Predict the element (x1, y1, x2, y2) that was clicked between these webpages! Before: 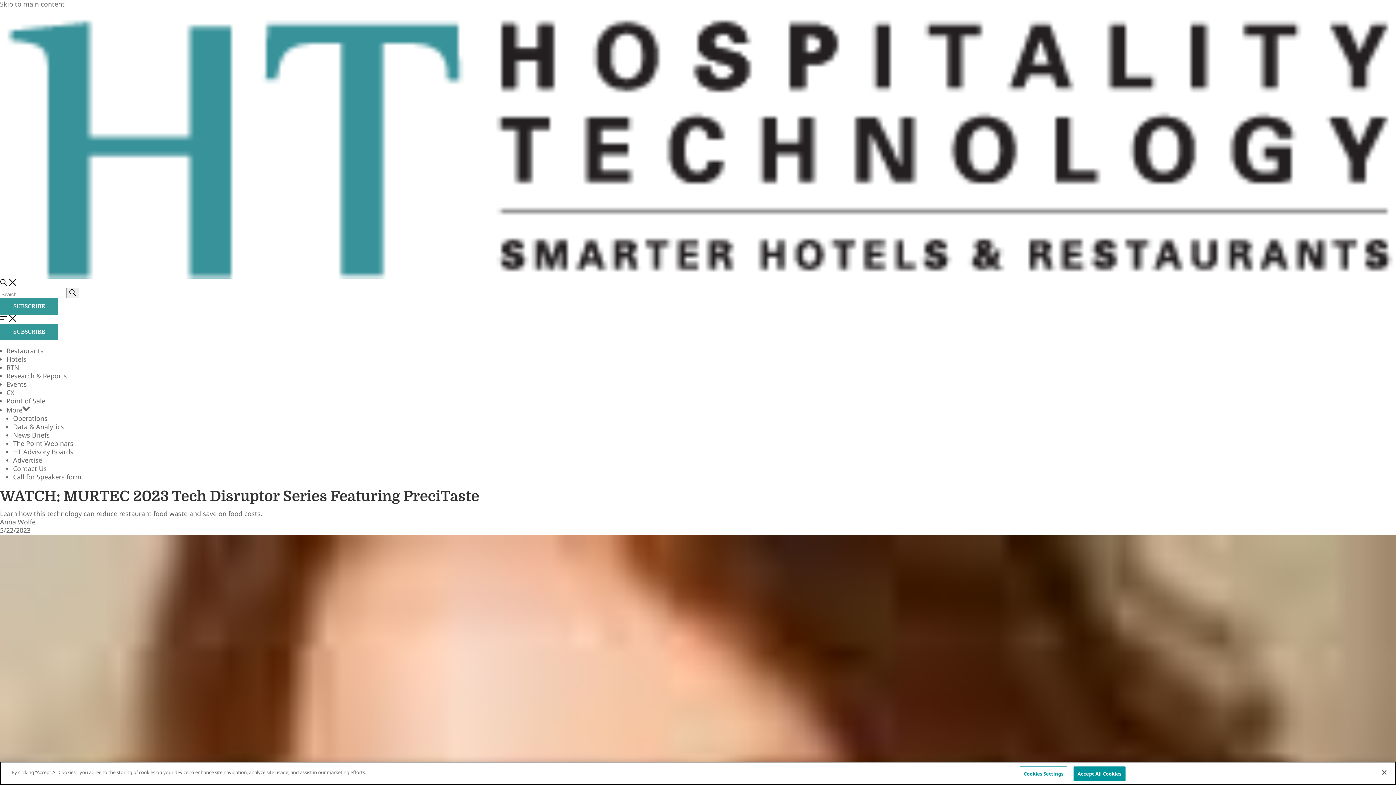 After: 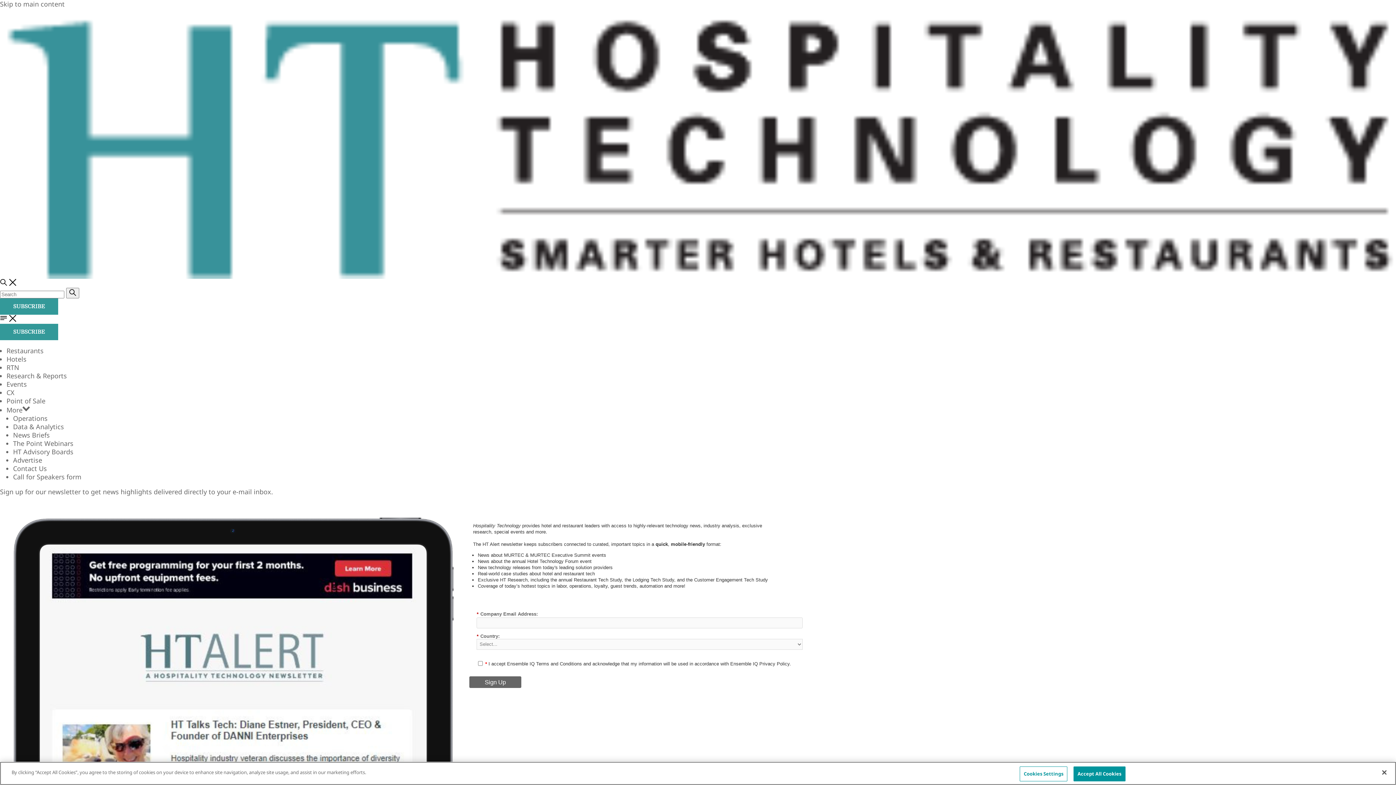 Action: bbox: (0, 298, 58, 314) label: SUBSCRIBE